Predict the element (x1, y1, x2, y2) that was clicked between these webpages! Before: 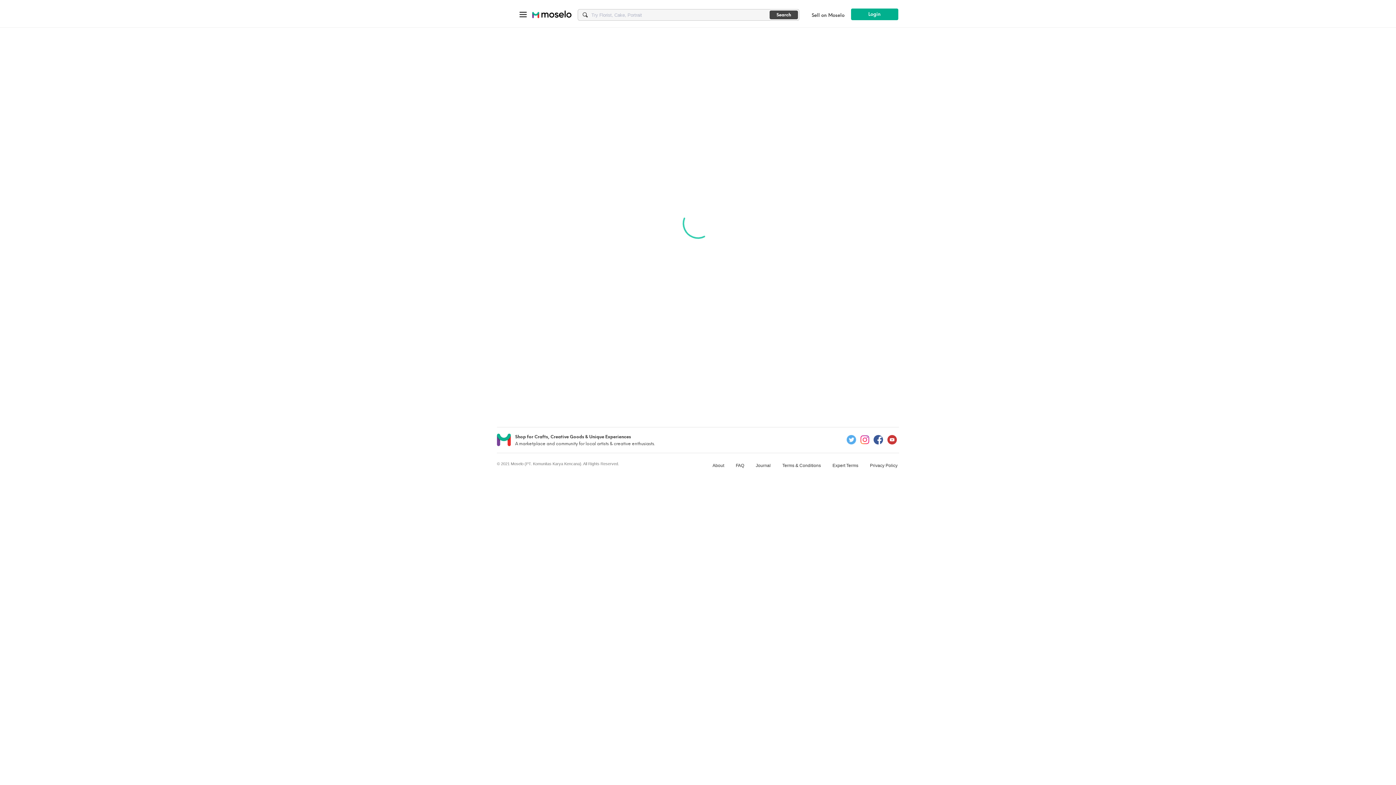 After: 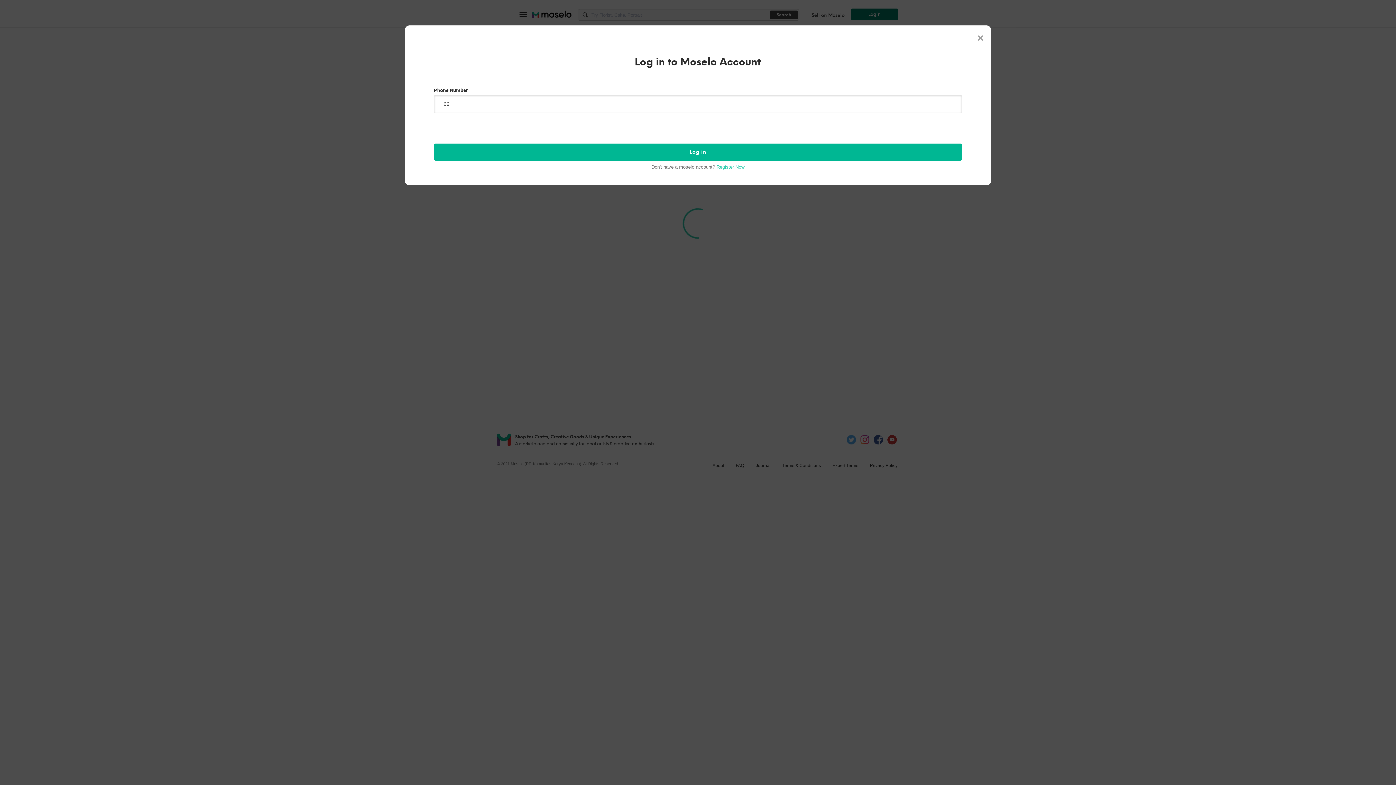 Action: label: Login bbox: (851, 8, 898, 20)